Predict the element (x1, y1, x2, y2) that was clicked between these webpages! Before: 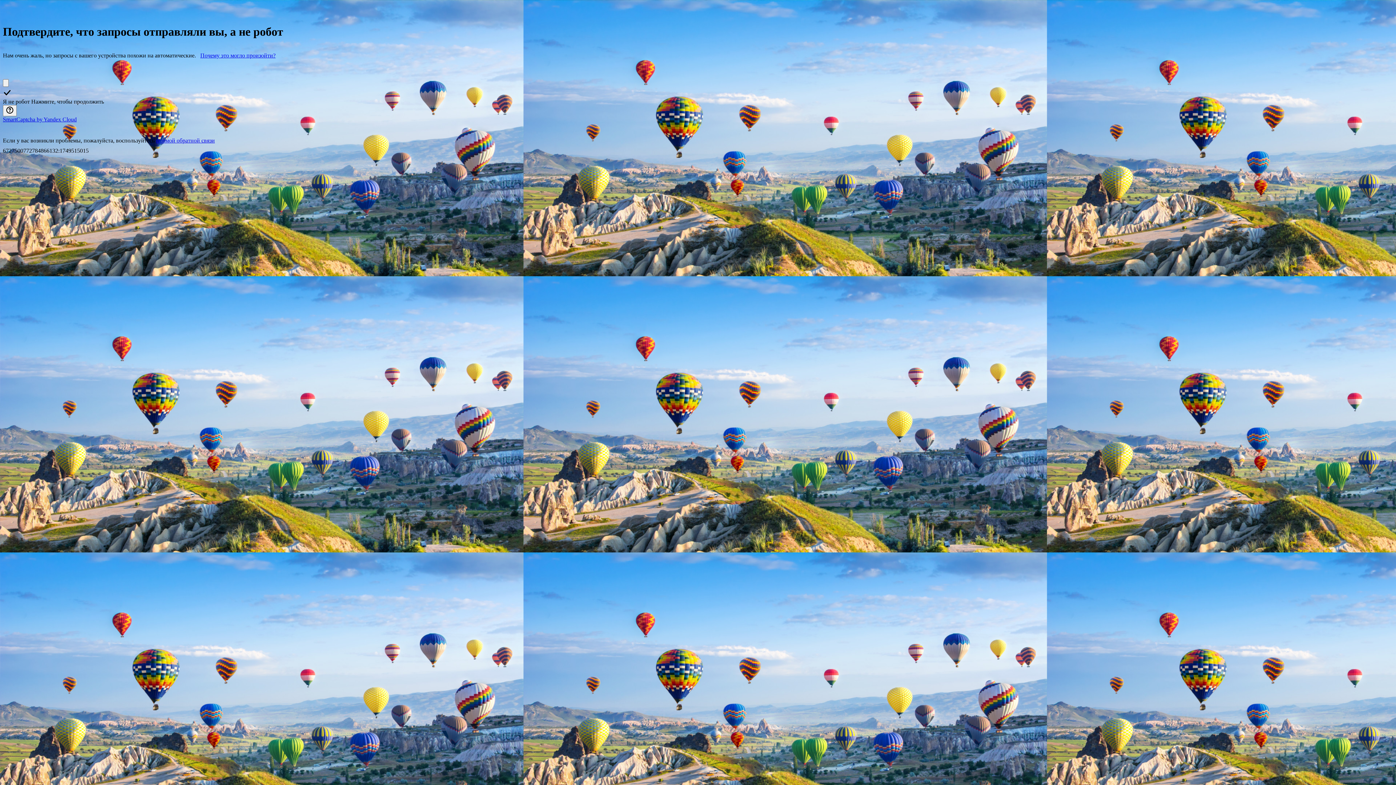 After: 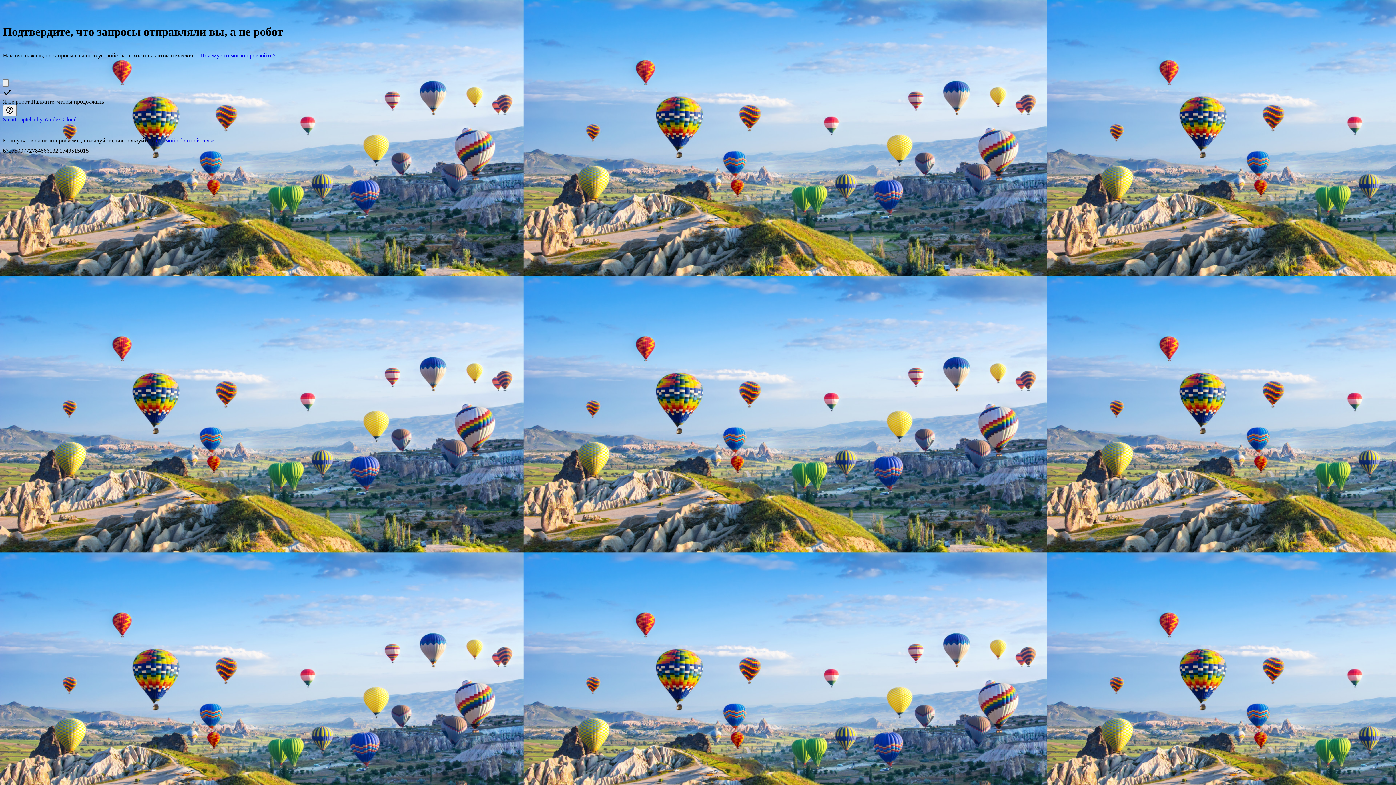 Action: bbox: (200, 52, 275, 58) label: Почему это могло произойти?